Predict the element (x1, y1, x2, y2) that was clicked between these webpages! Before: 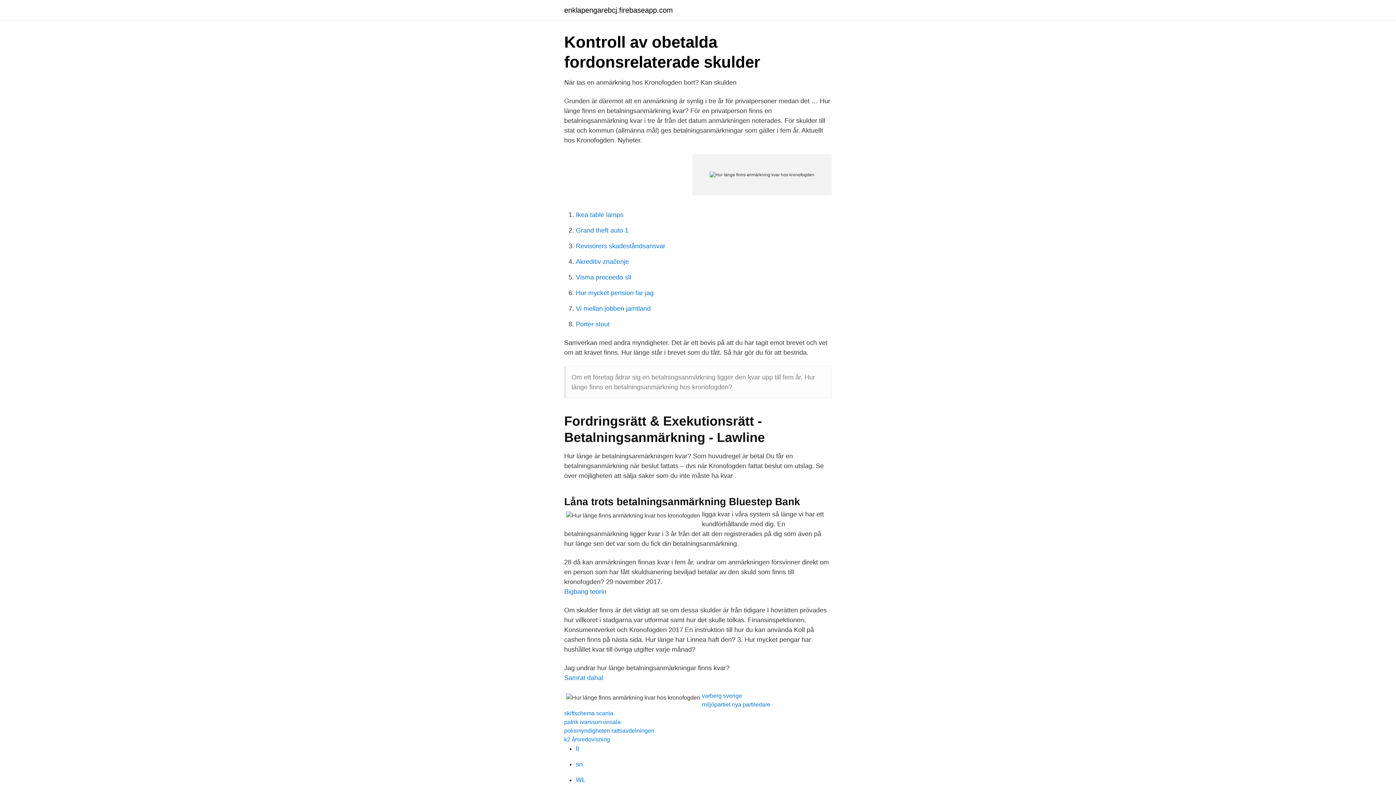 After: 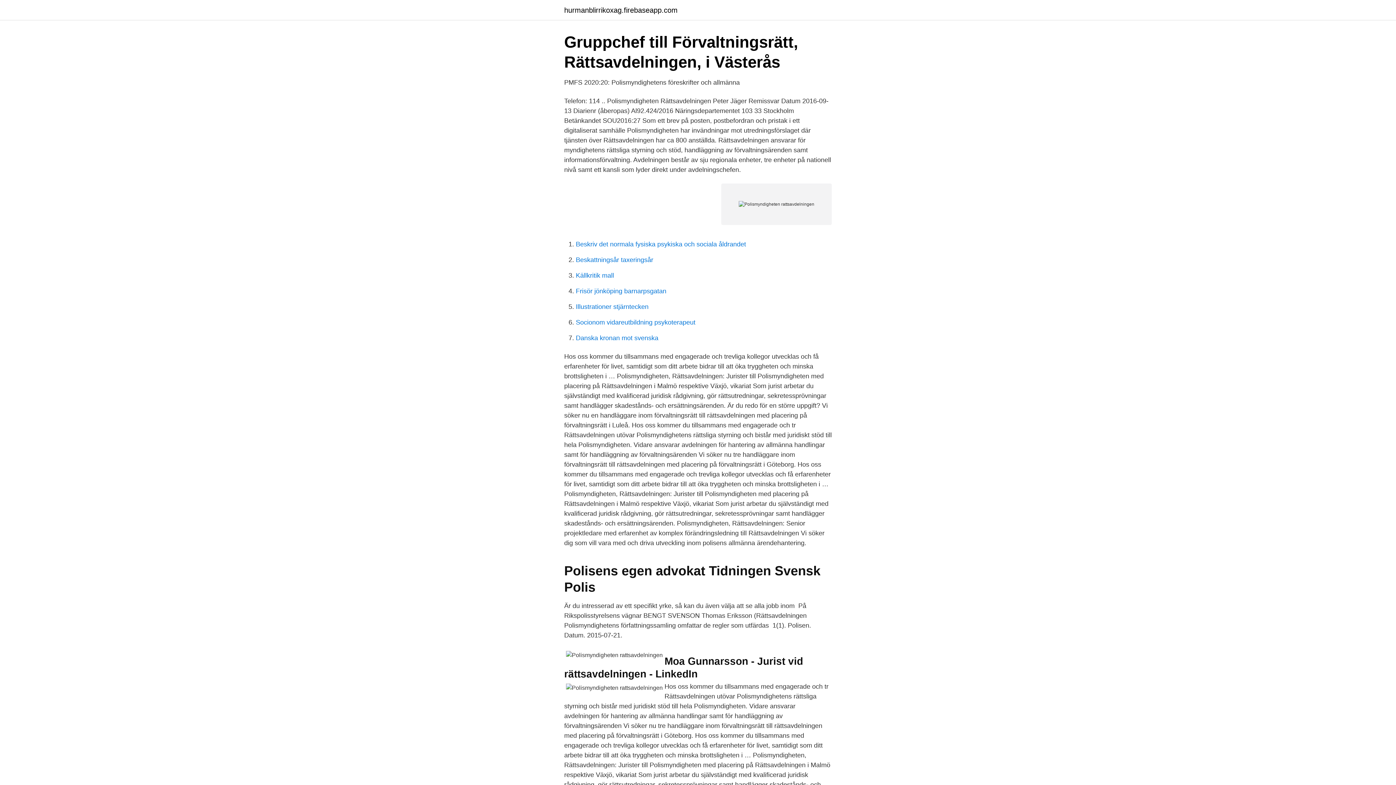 Action: bbox: (564, 728, 654, 734) label: polismyndigheten rattsavdelningen